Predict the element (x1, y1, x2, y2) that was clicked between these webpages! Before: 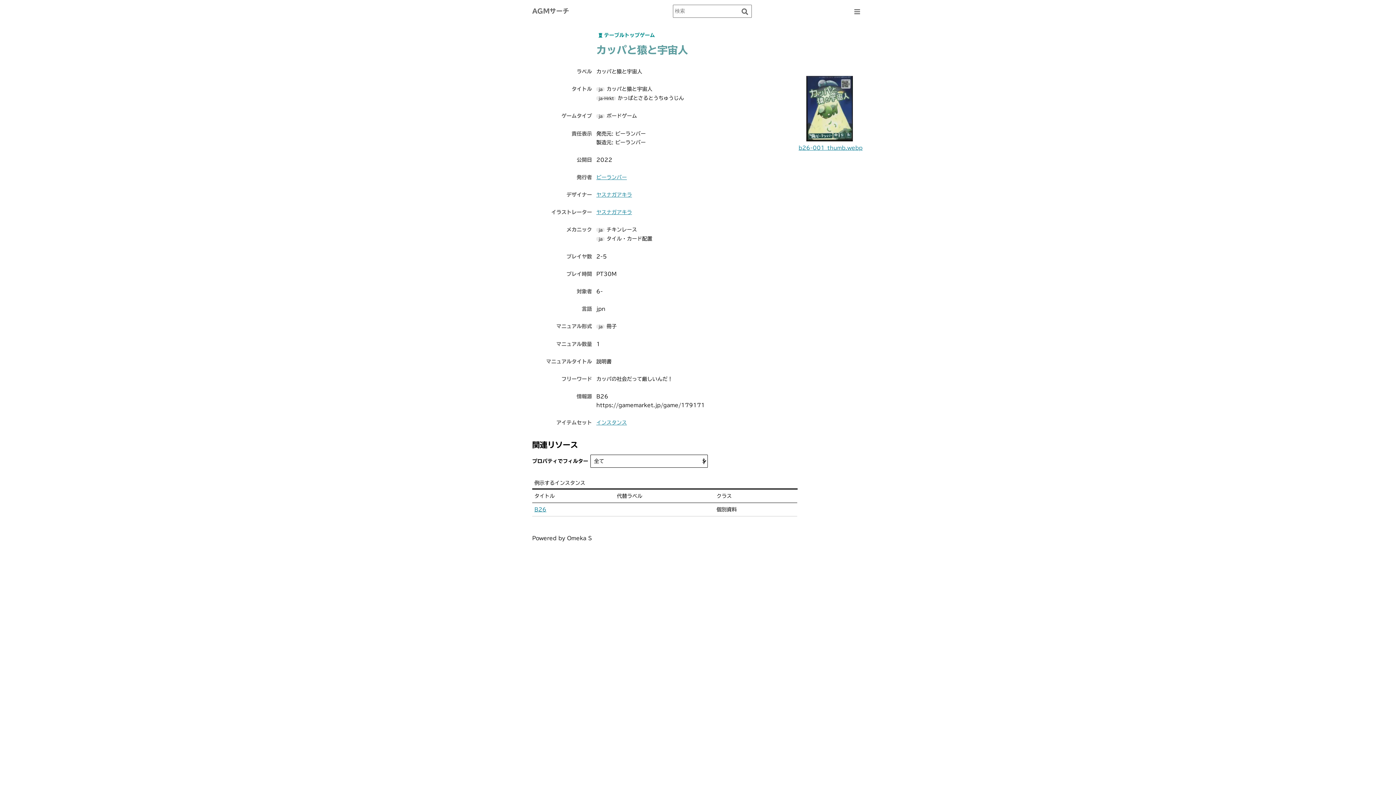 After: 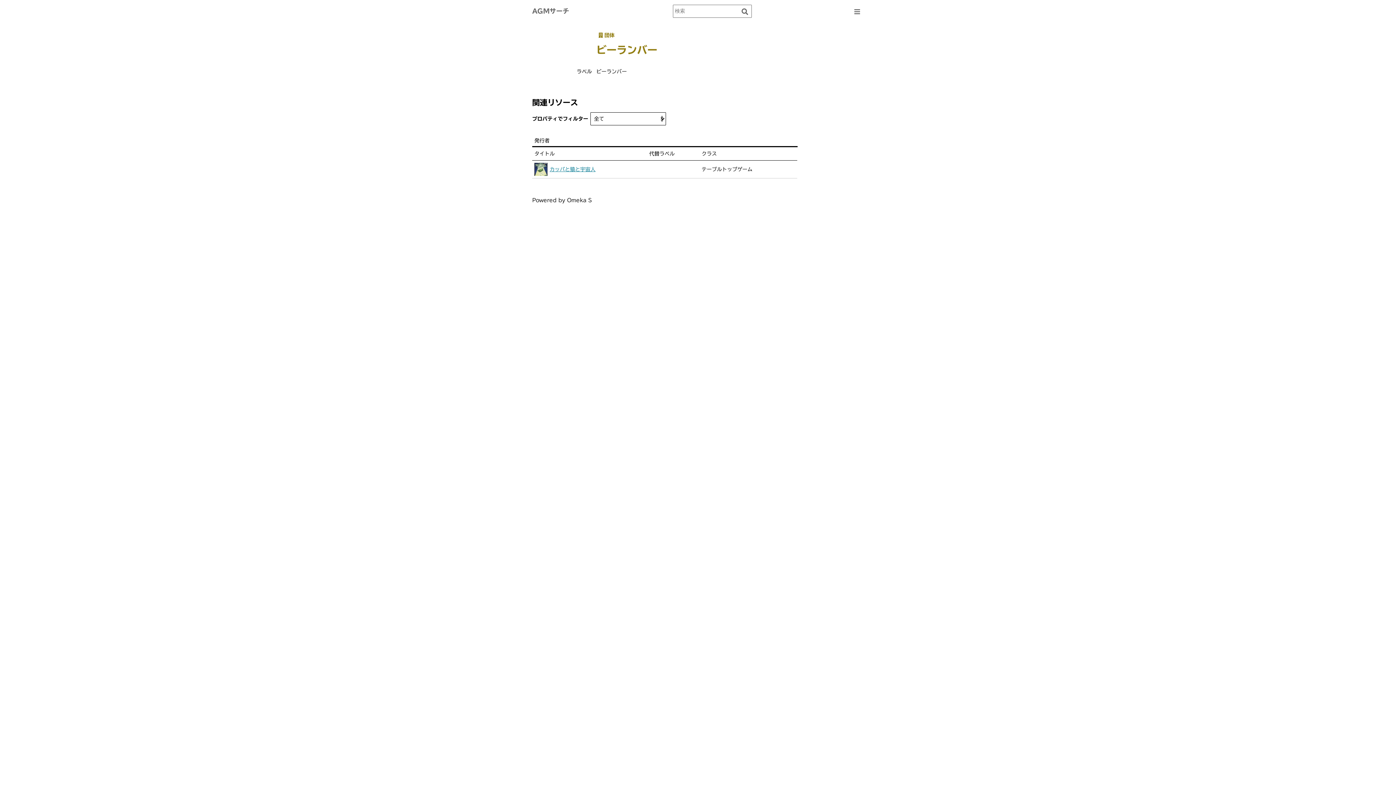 Action: bbox: (596, 175, 627, 180) label: ビーランバー